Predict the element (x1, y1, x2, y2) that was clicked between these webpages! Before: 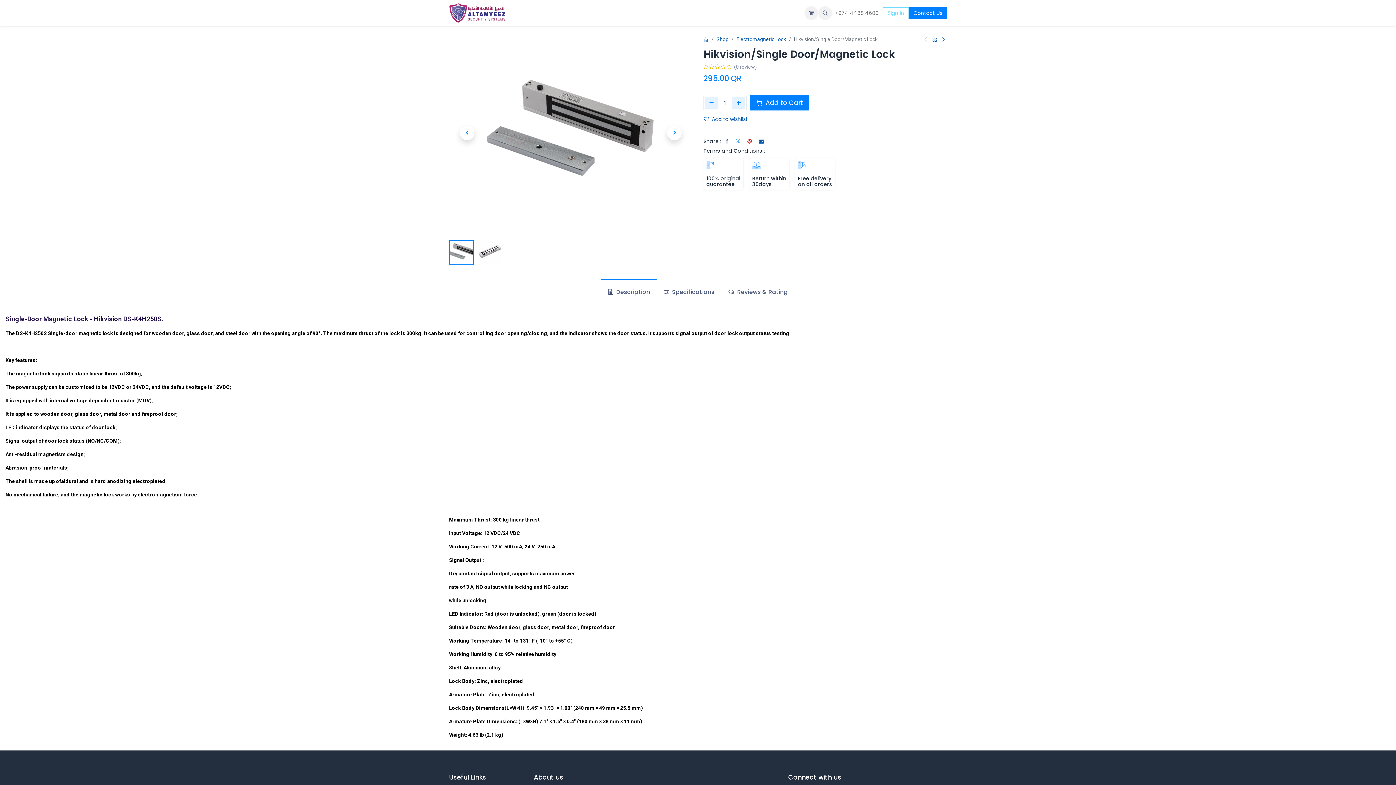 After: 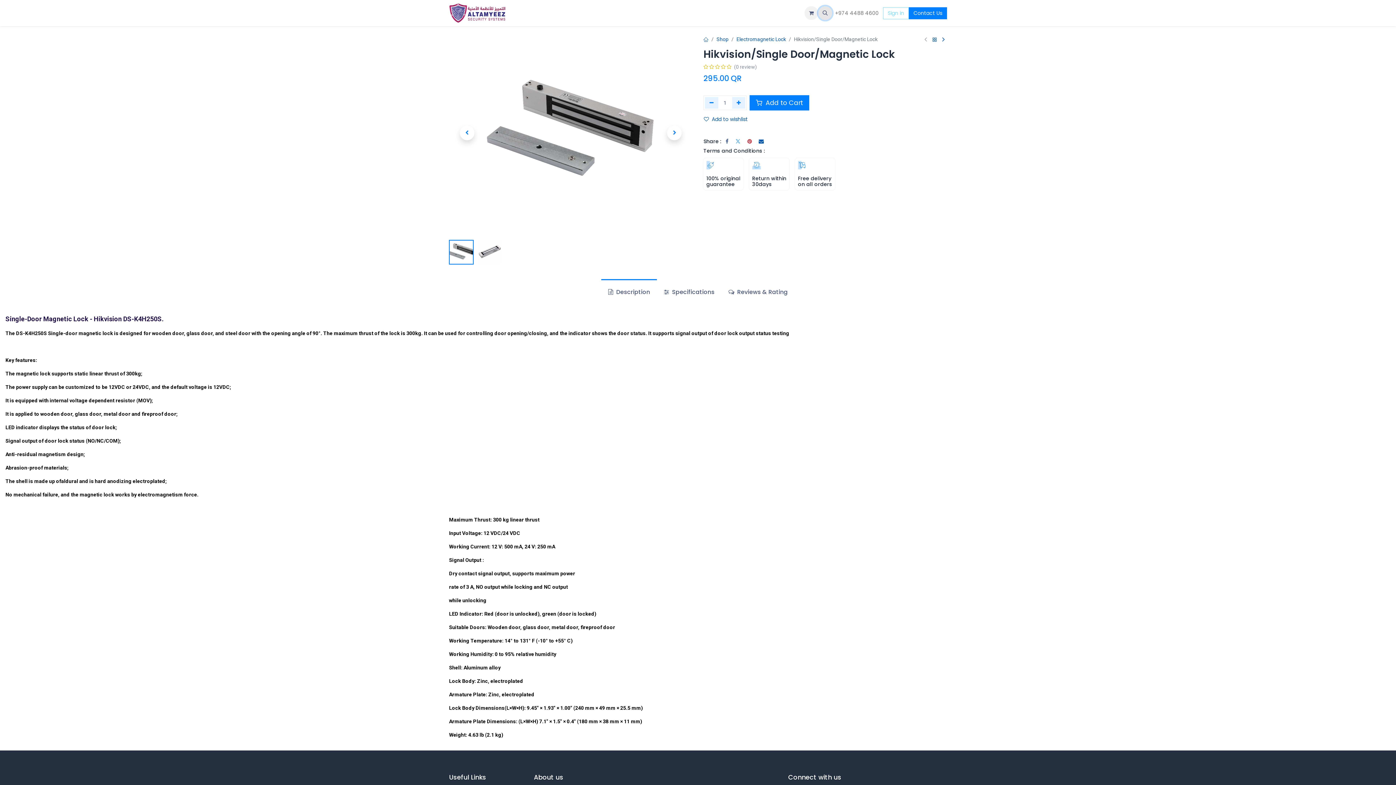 Action: bbox: (818, 6, 832, 20)